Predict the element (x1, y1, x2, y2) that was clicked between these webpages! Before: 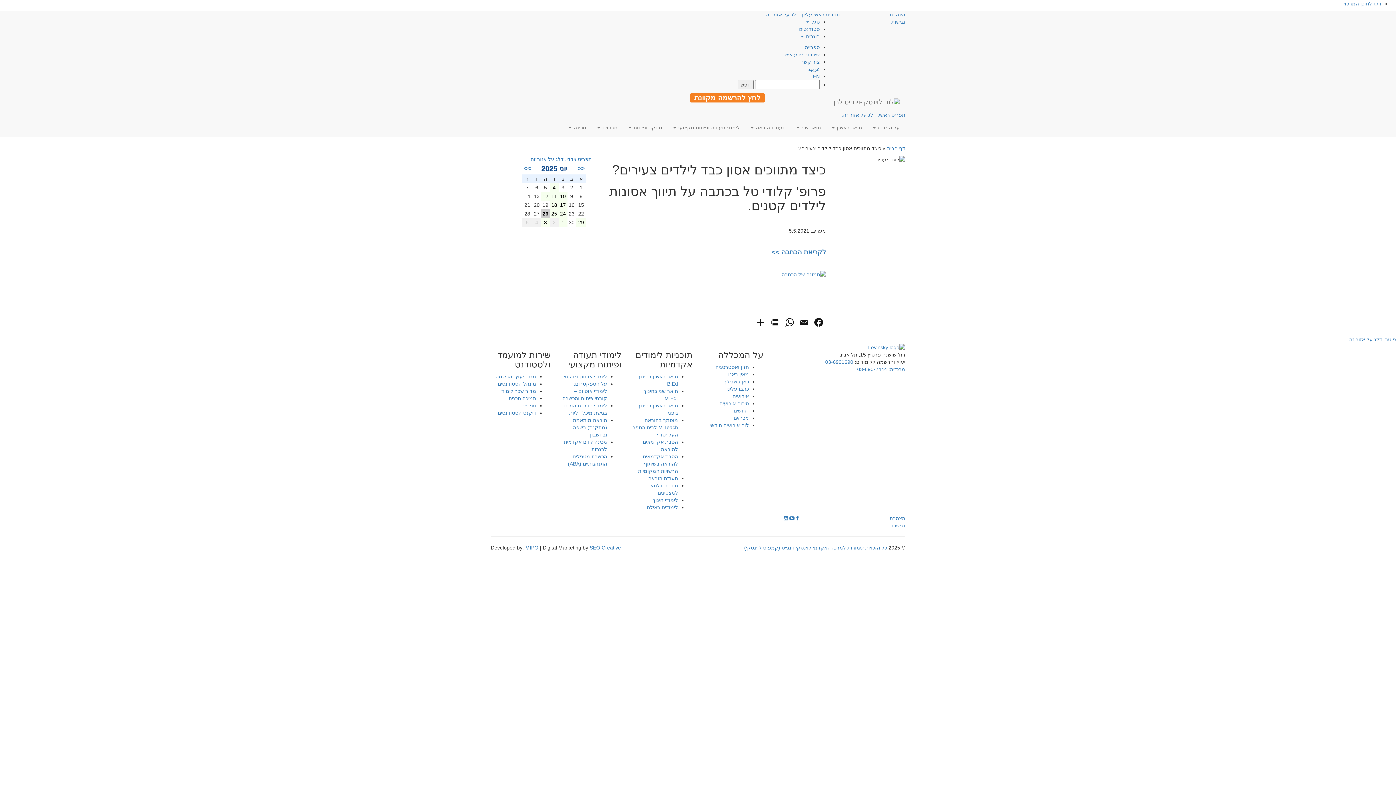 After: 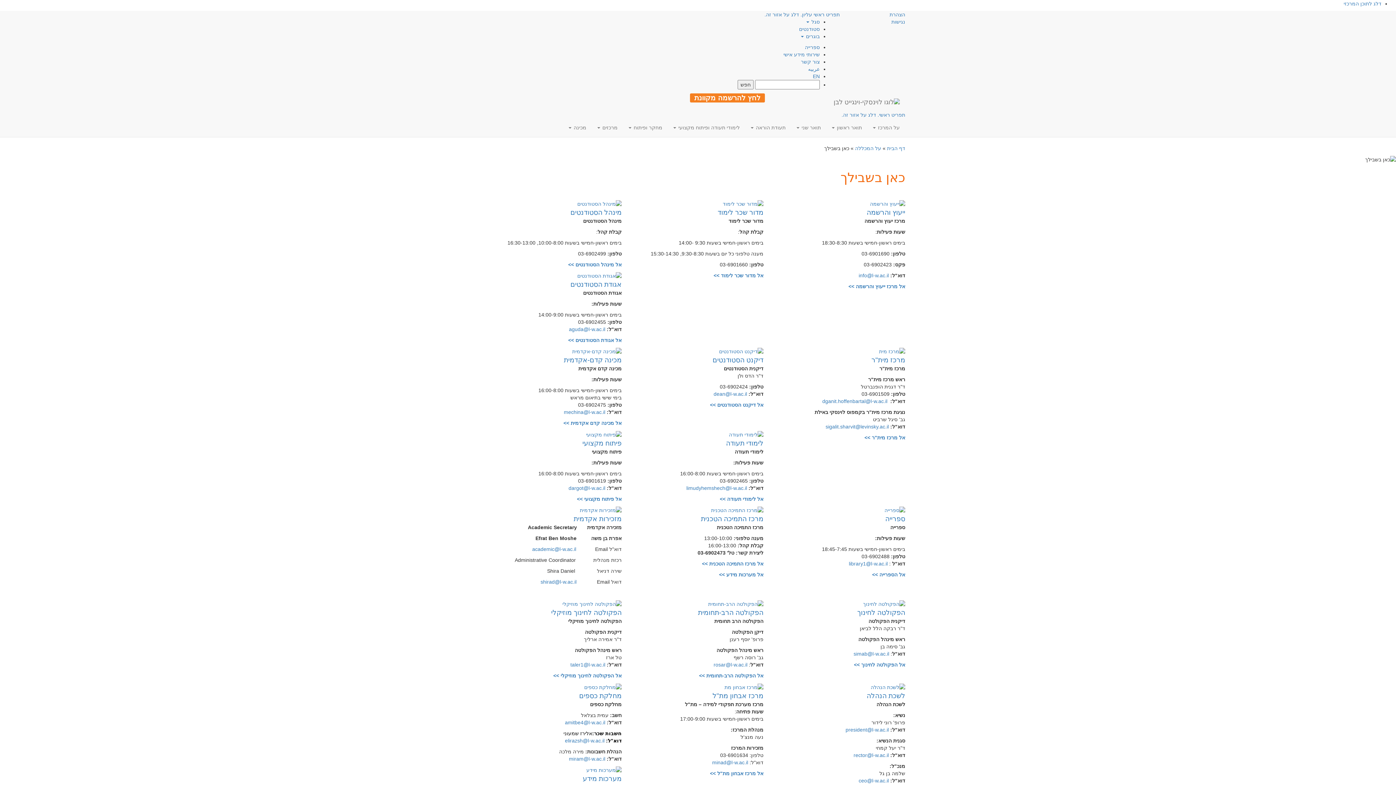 Action: label: כאן בשבילך bbox: (724, 379, 749, 384)